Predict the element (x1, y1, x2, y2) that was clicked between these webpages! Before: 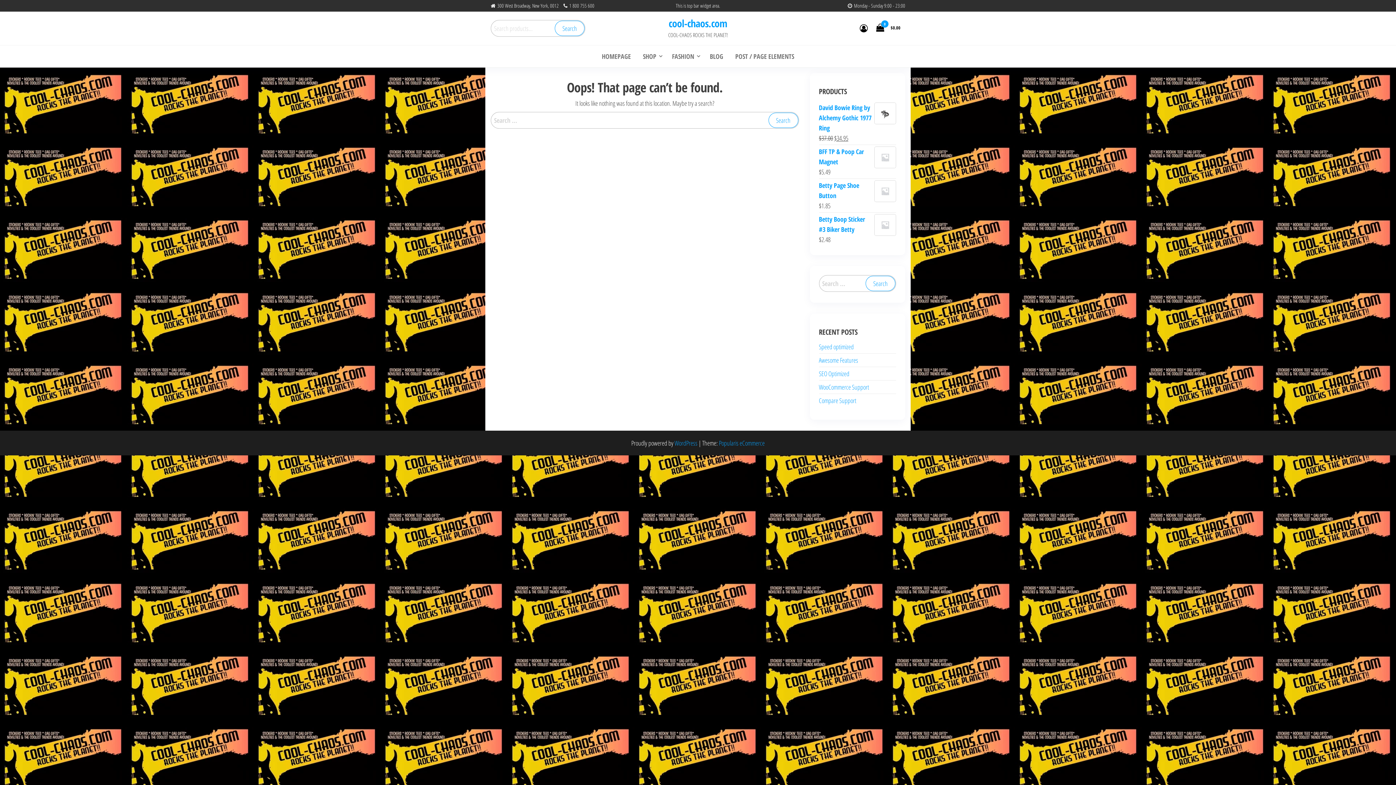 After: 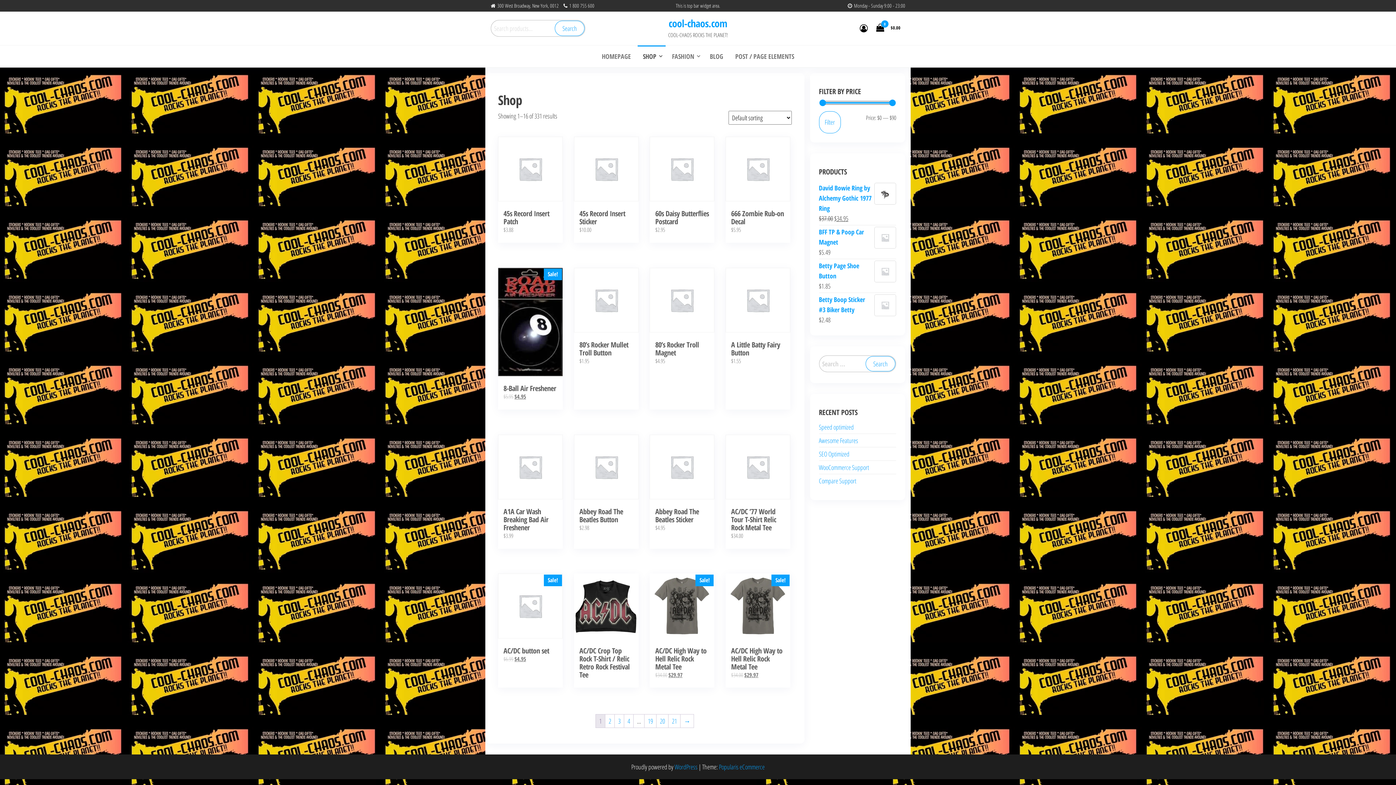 Action: bbox: (637, 45, 665, 67) label: SHOP